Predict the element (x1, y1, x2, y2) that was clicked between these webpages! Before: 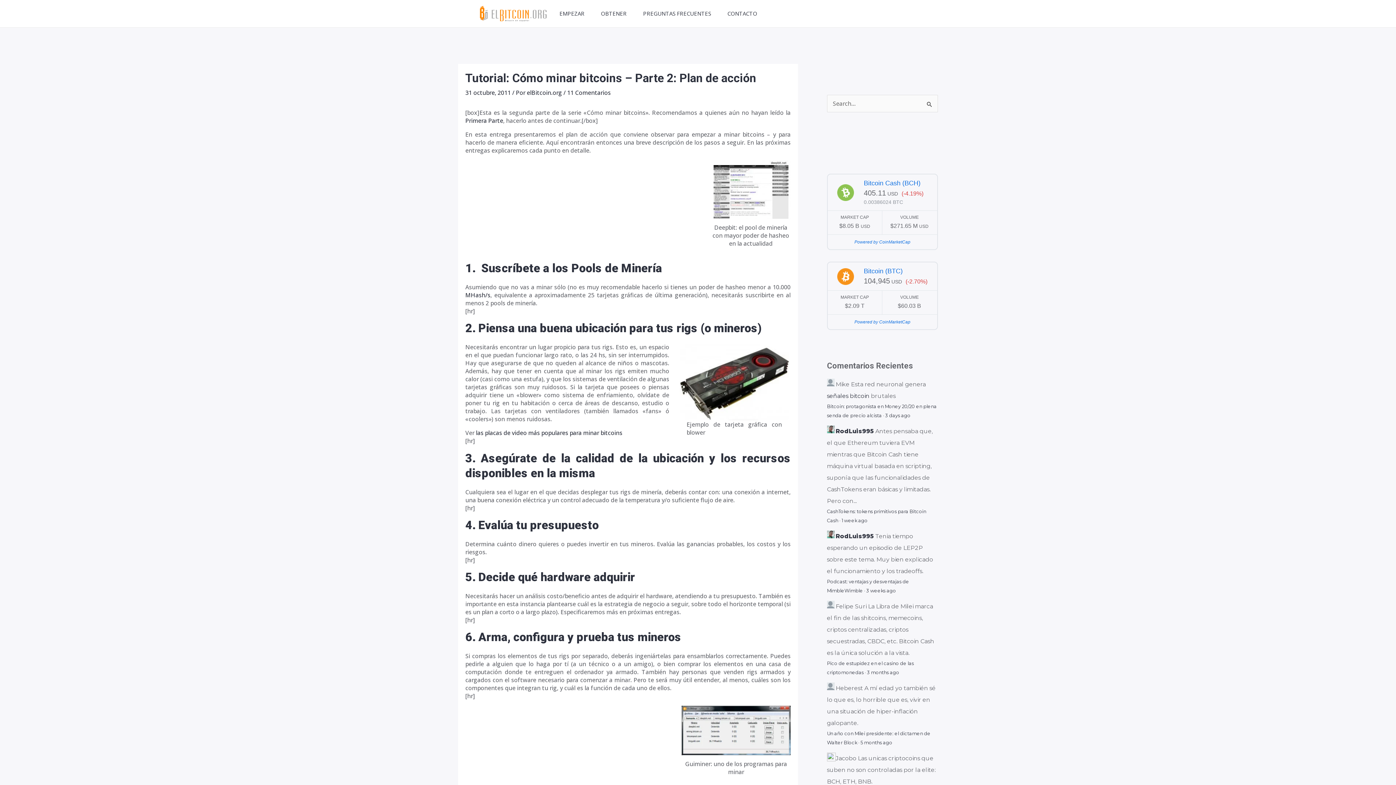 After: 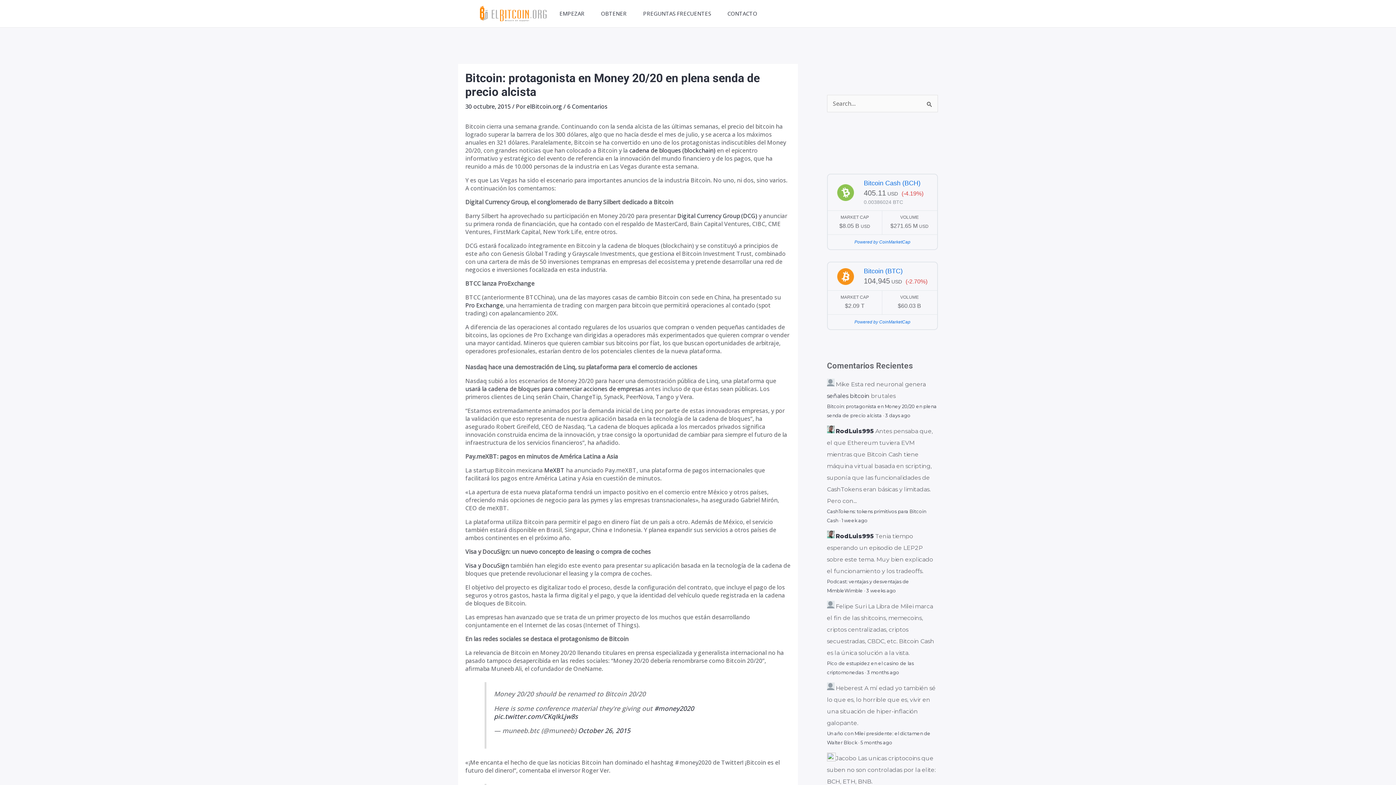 Action: bbox: (885, 413, 910, 418) label: 3 days ago